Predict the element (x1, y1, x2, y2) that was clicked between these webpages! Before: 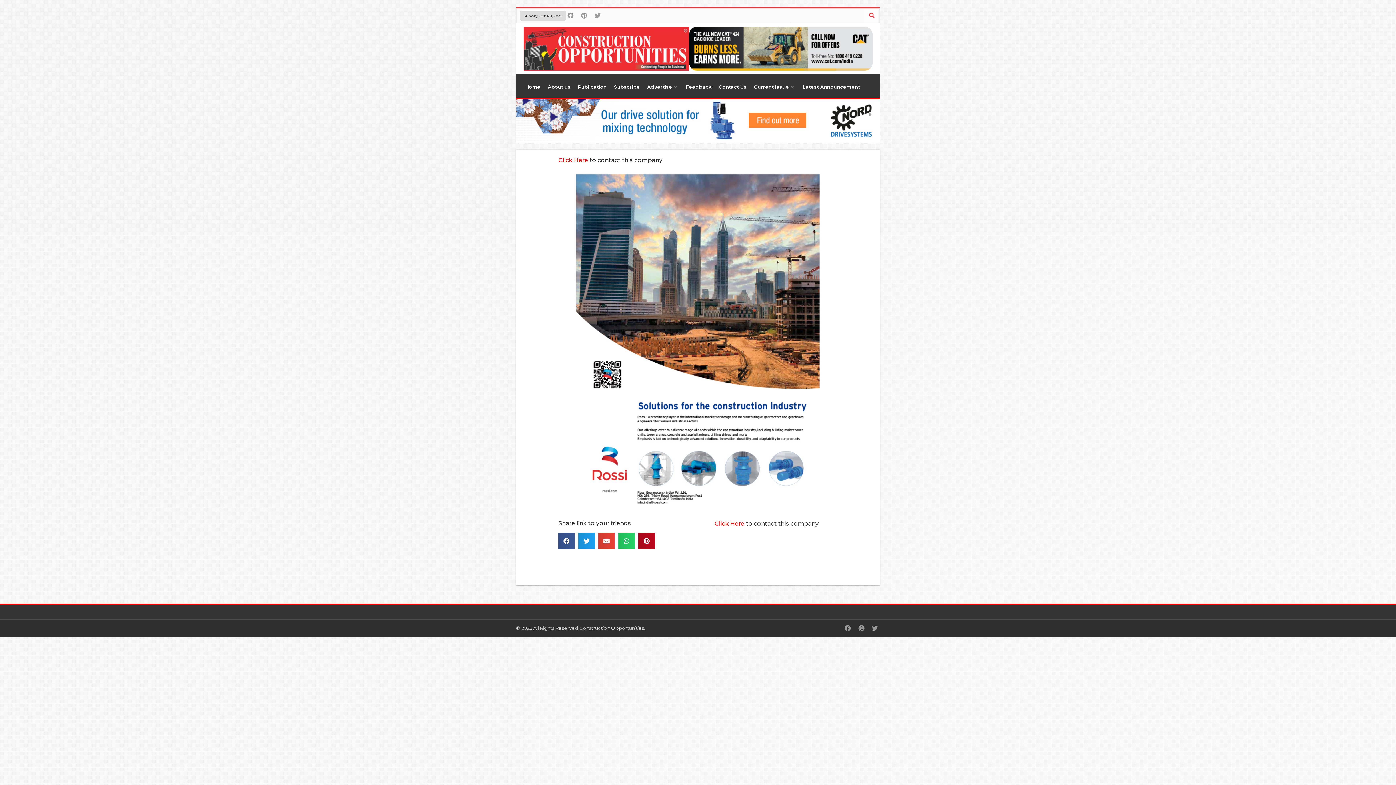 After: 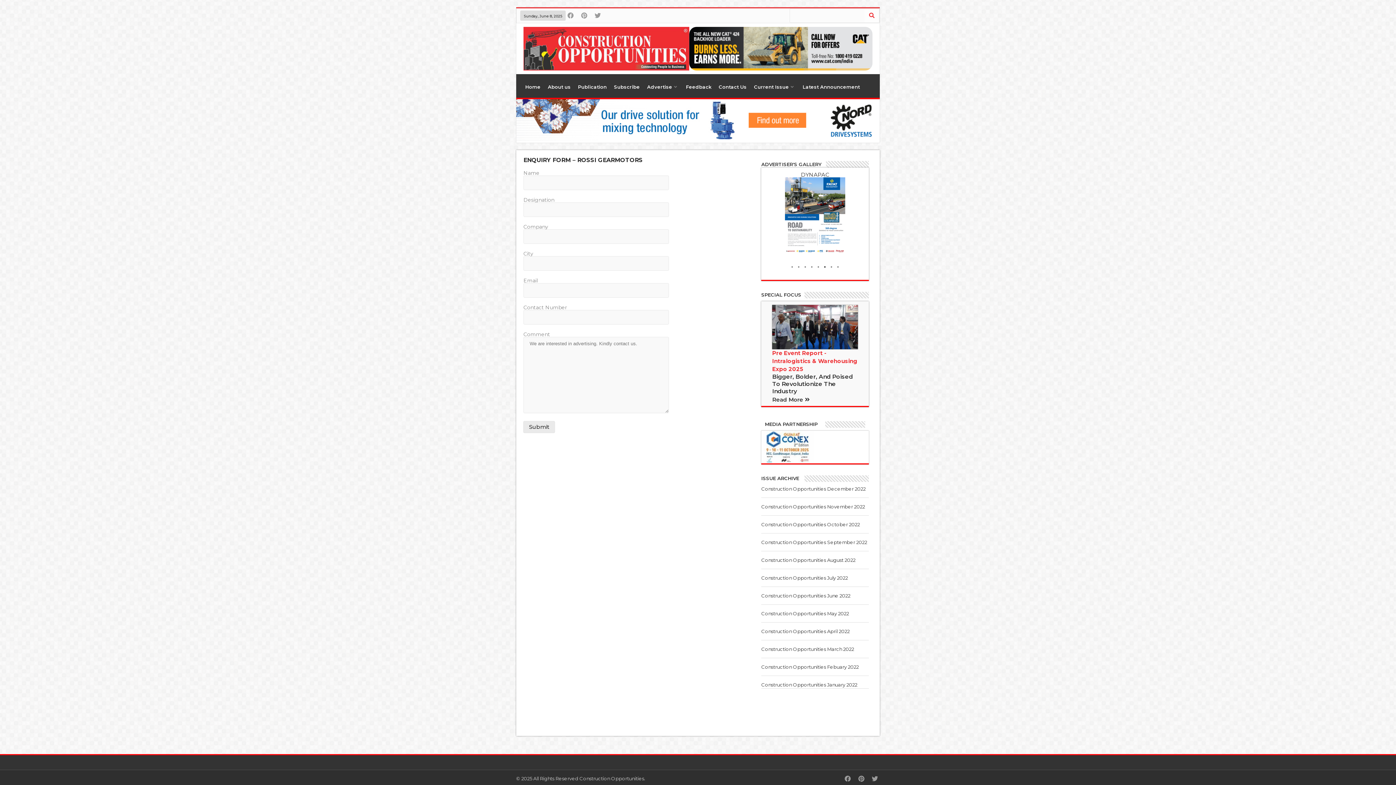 Action: label: Click Here to contact this company bbox: (558, 156, 662, 163)